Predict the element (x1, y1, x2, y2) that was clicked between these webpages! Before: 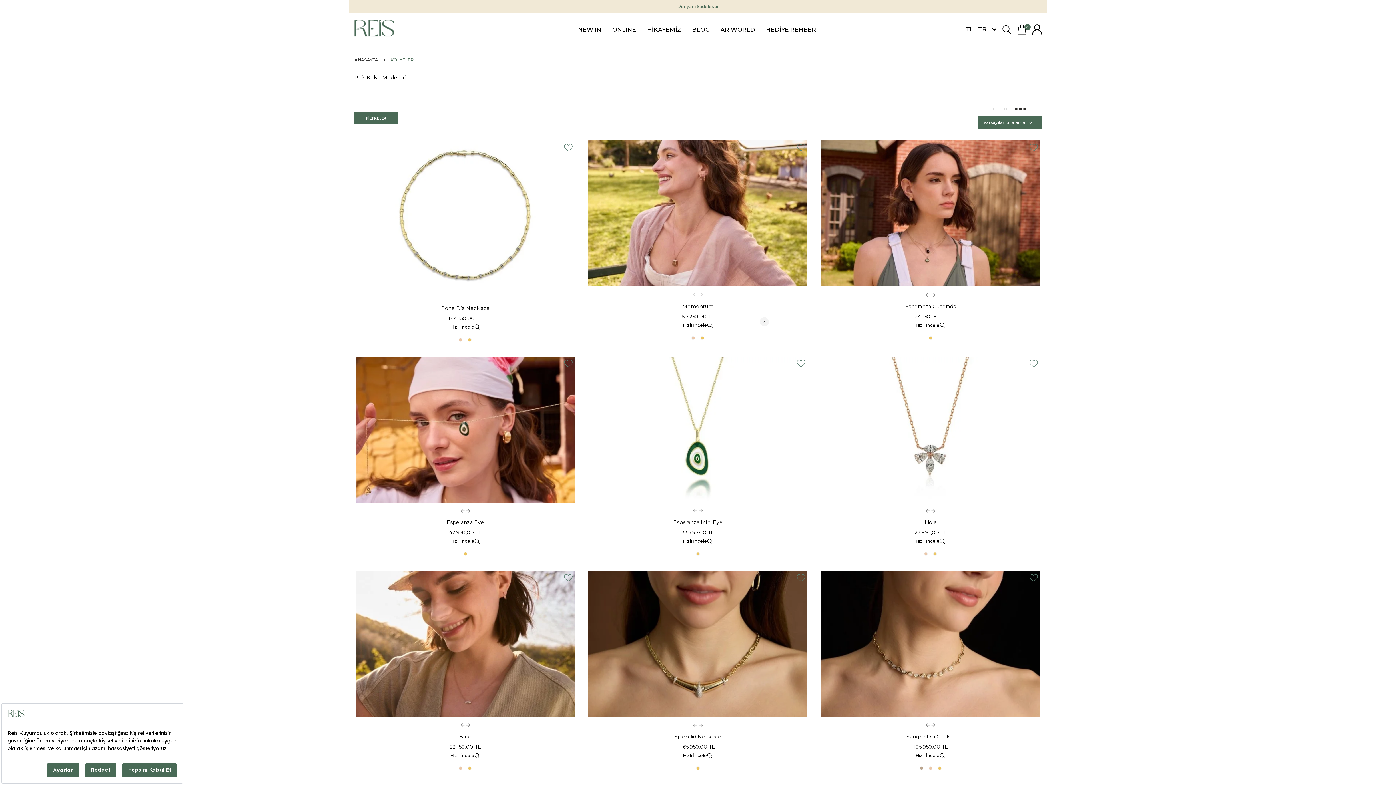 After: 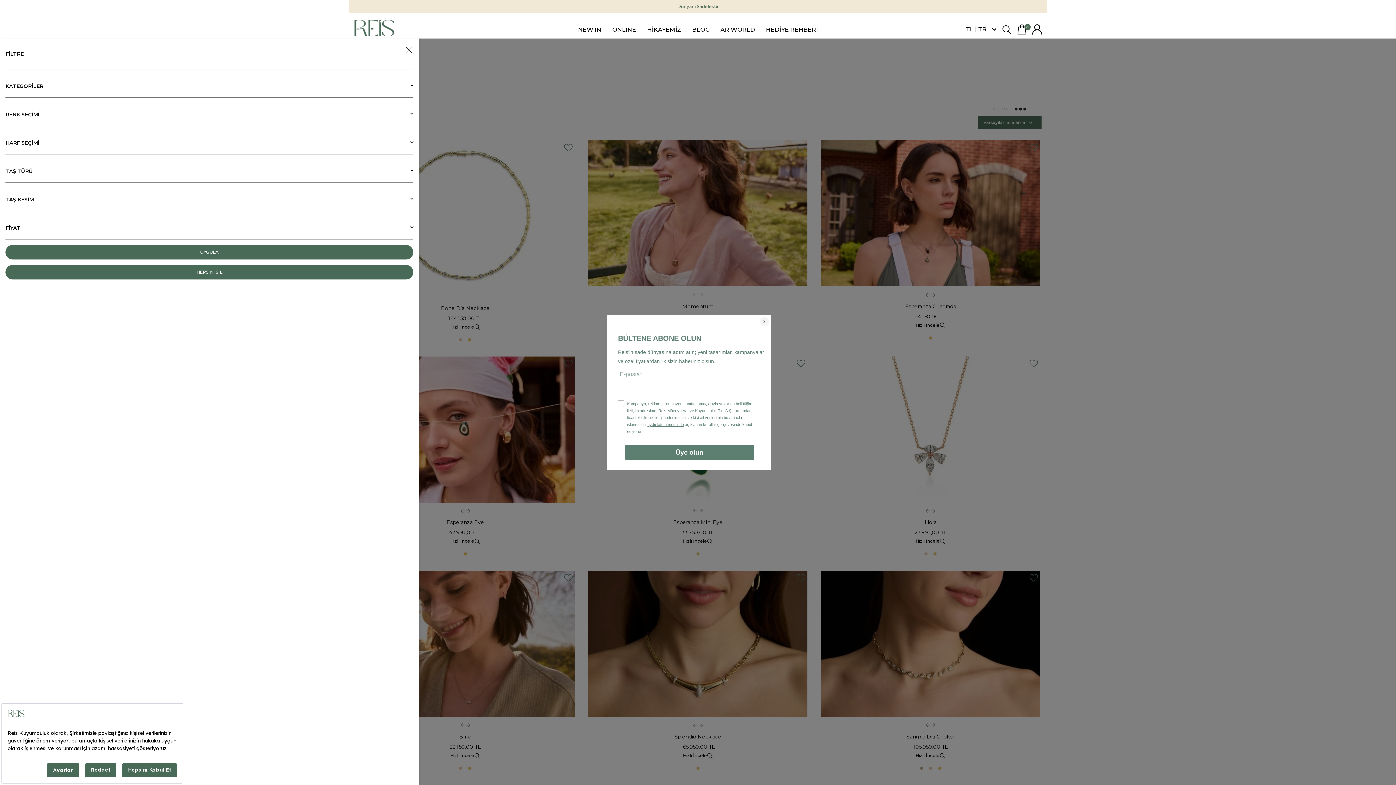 Action: label: FİLTRELER bbox: (354, 112, 398, 124)